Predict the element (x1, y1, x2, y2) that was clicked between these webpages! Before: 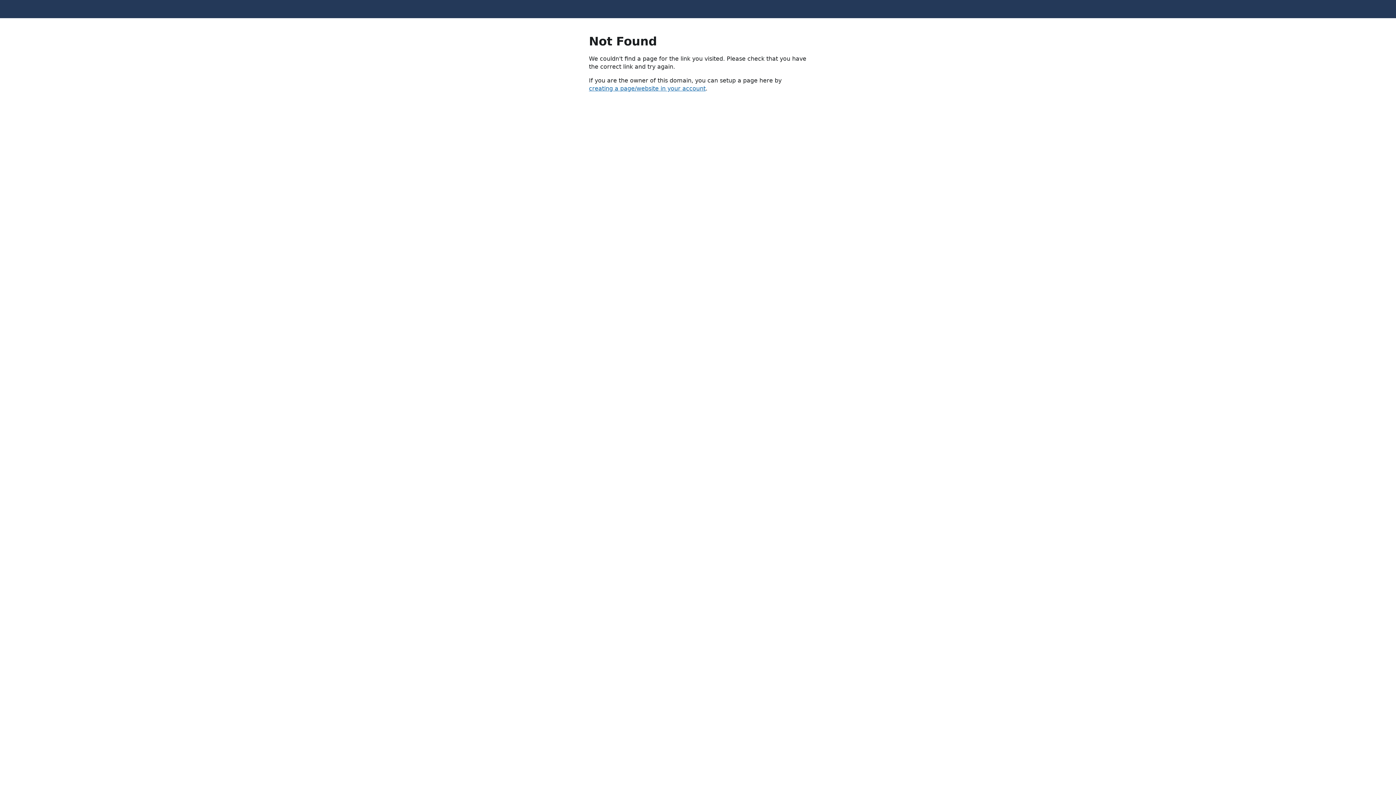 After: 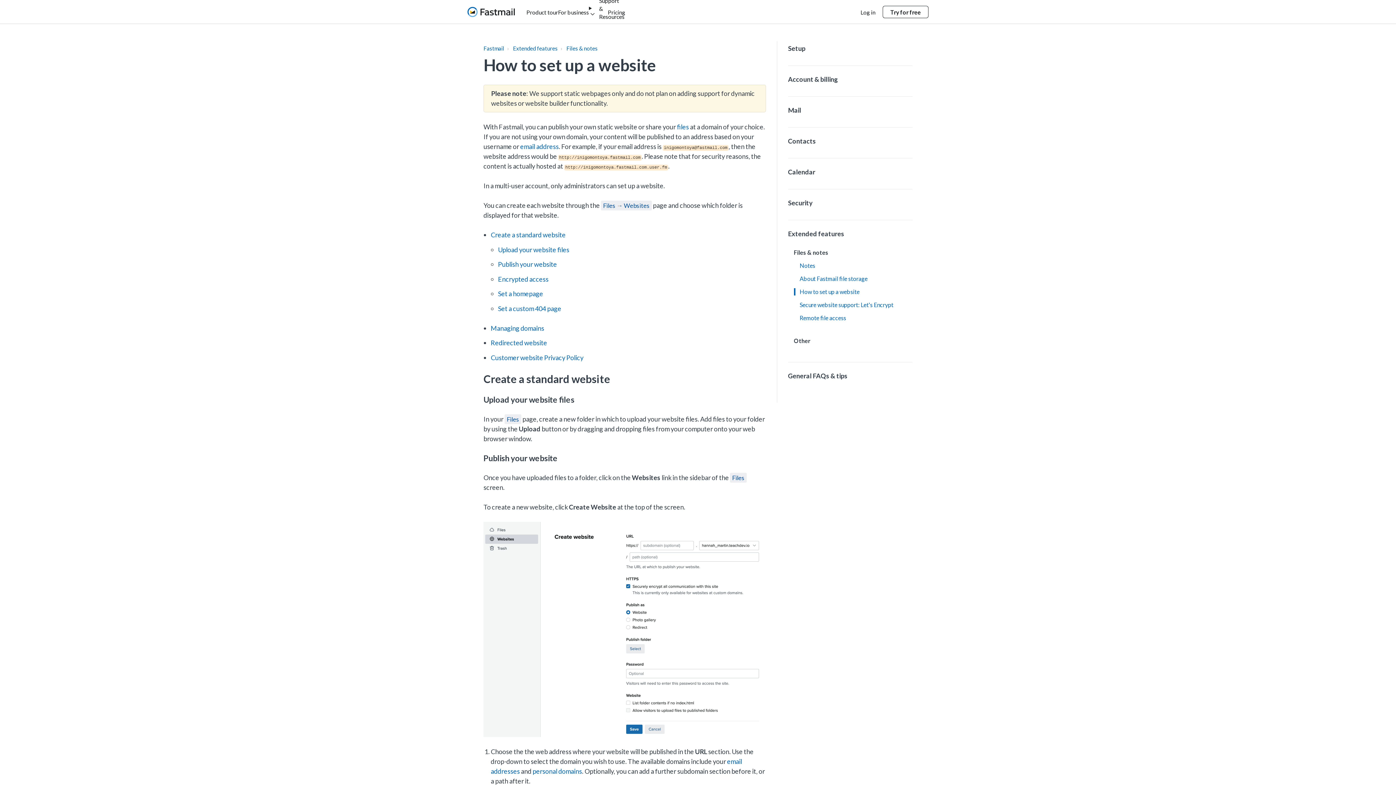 Action: bbox: (589, 85, 705, 92) label: creating a page/website in your account